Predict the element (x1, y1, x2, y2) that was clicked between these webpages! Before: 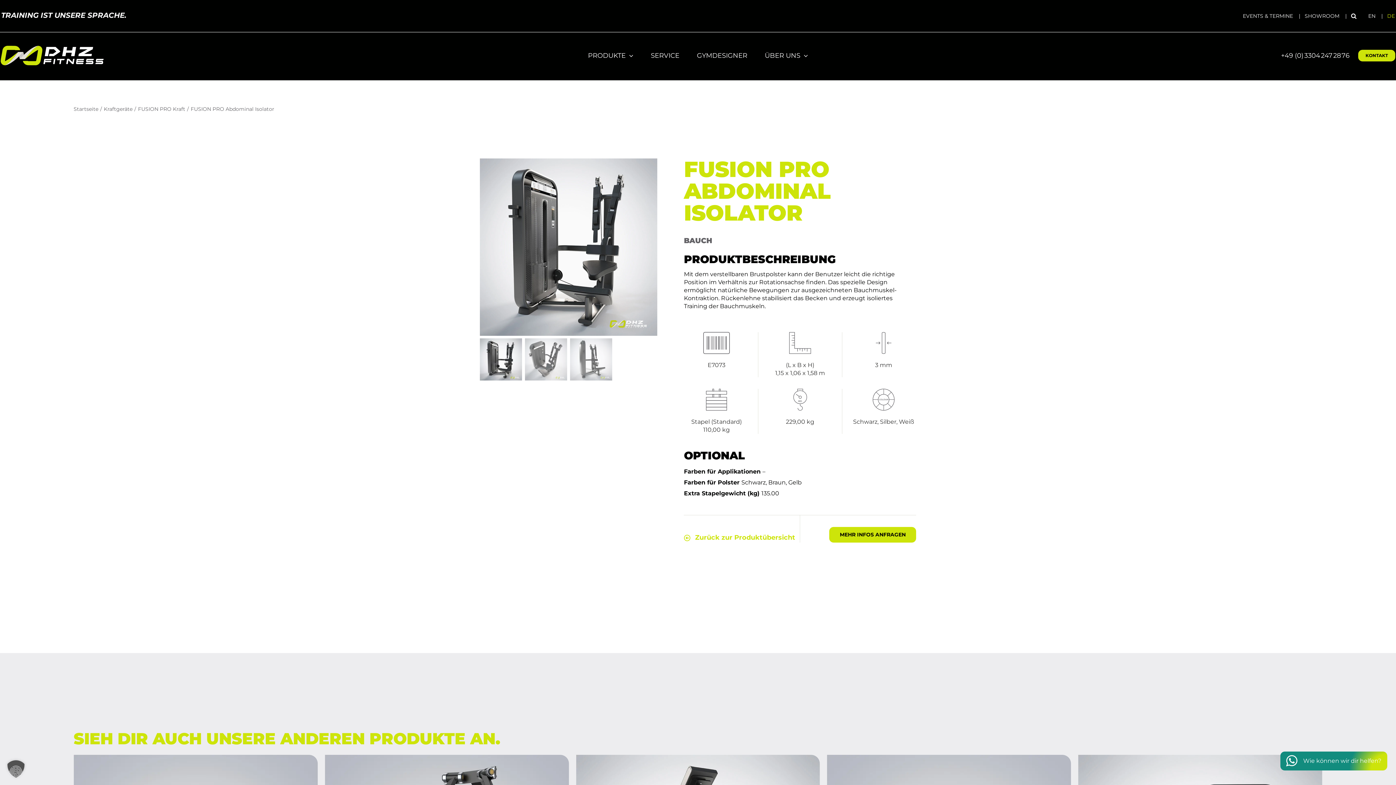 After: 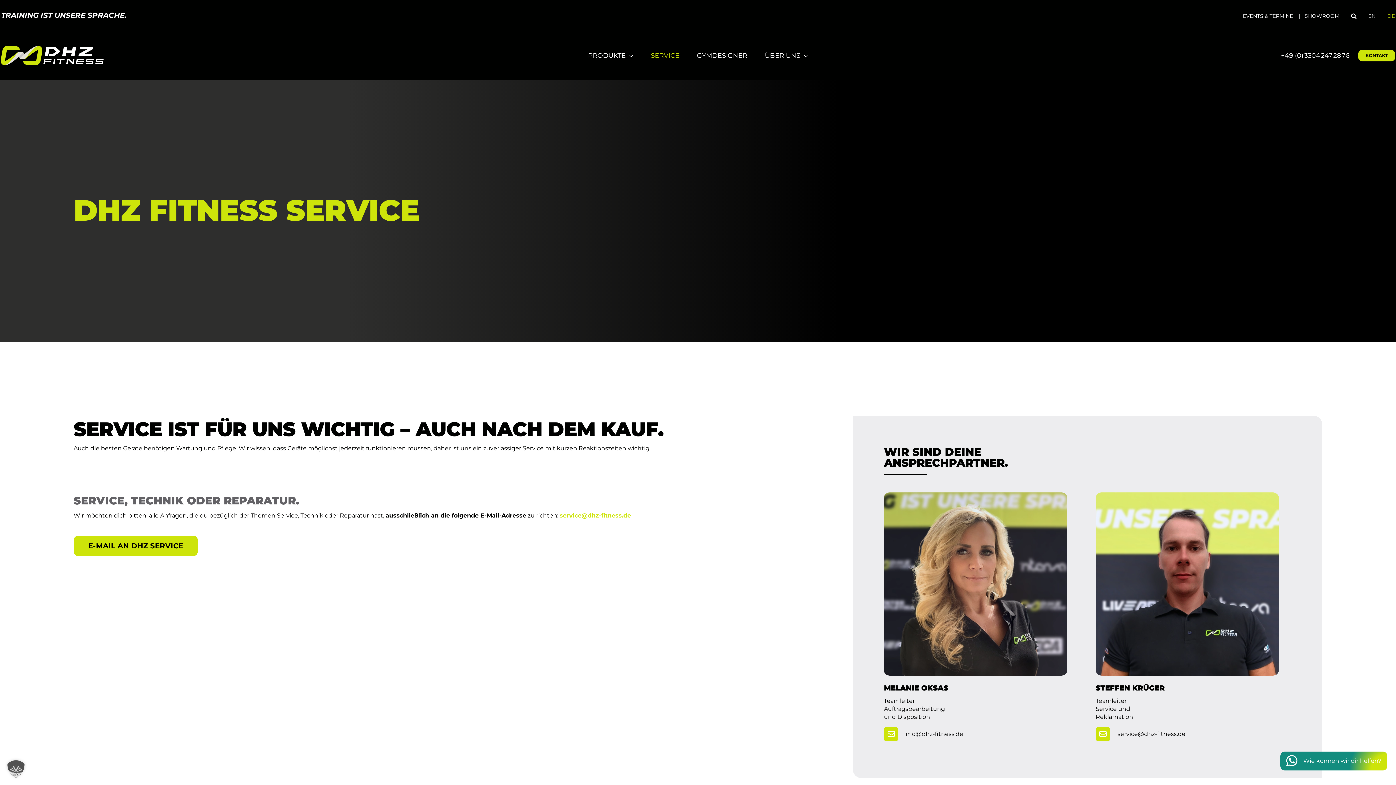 Action: label: SERVICE bbox: (650, 51, 679, 59)